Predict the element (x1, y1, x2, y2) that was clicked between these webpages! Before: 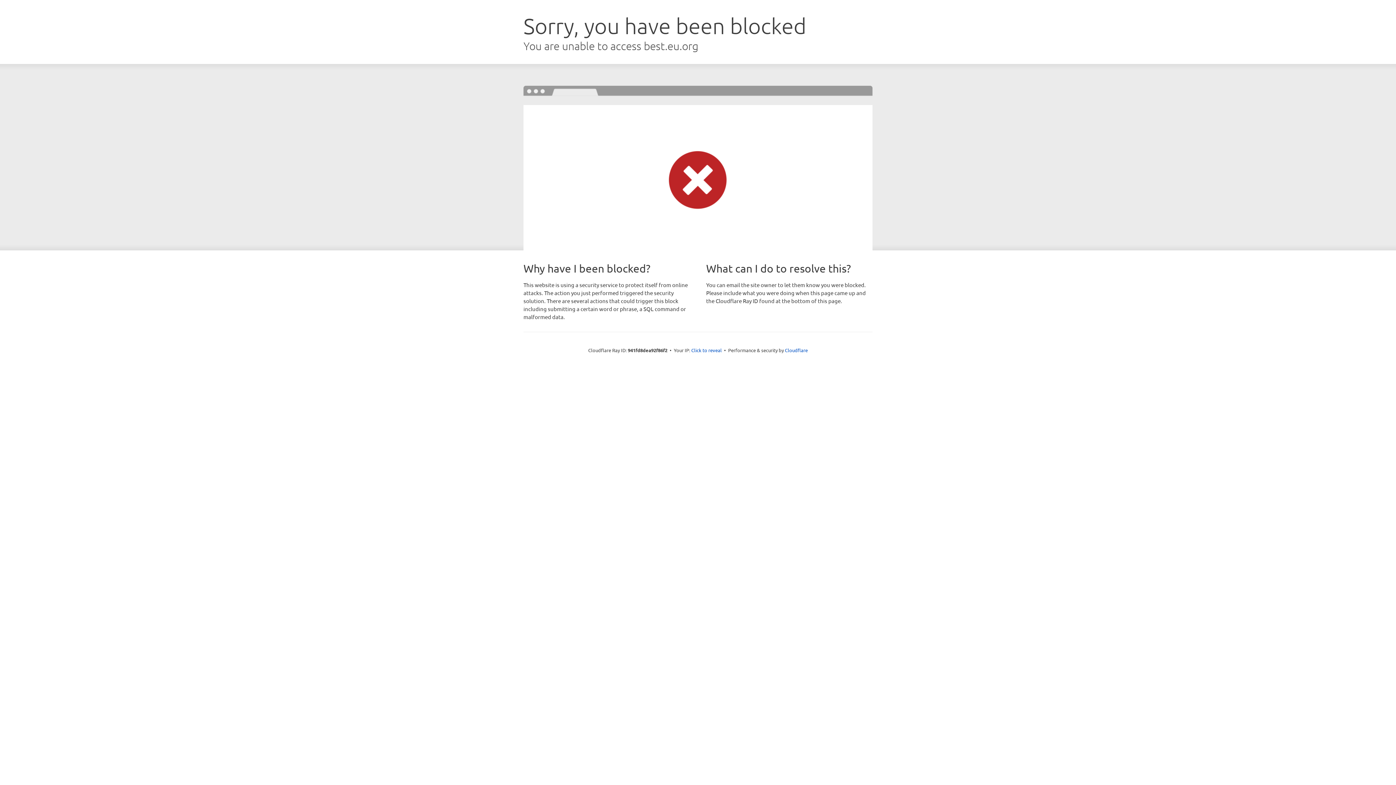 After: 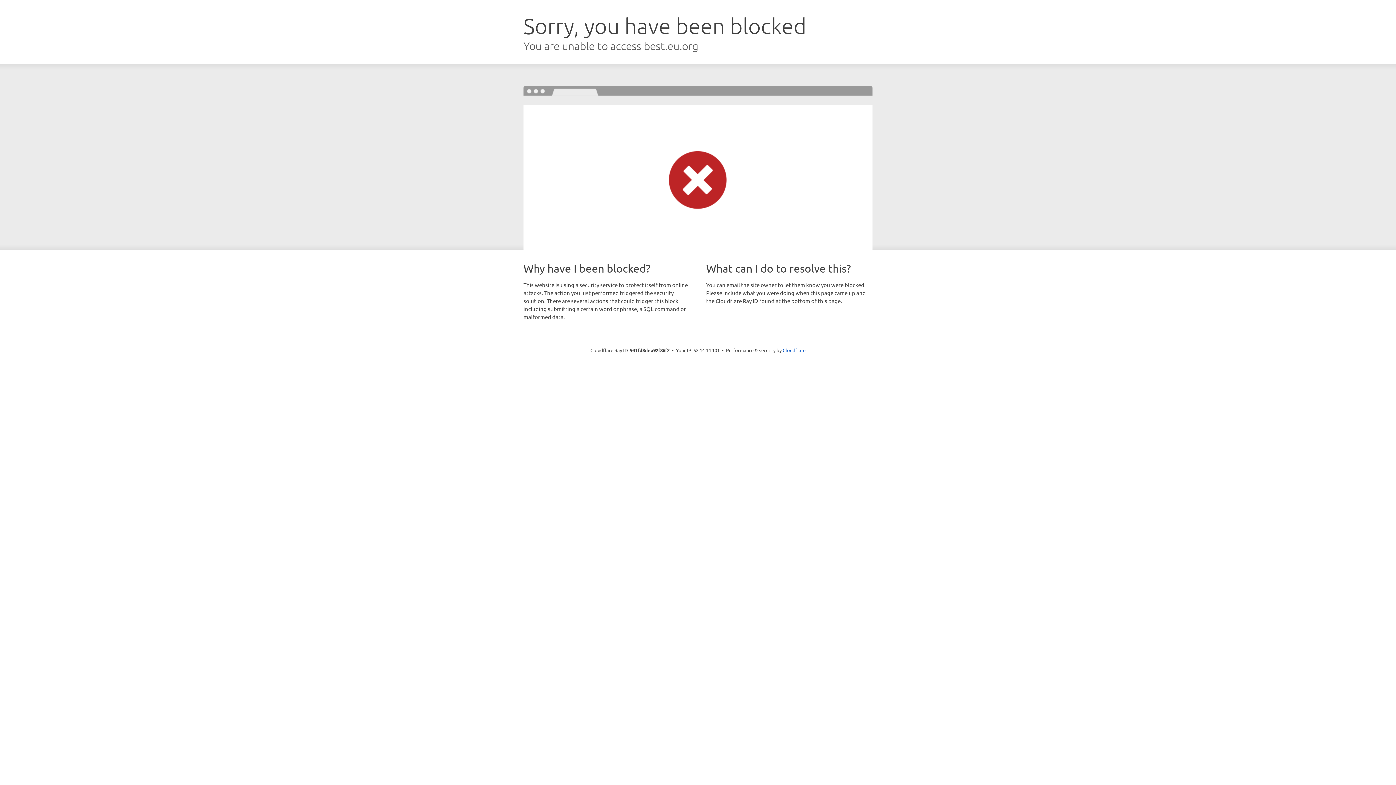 Action: label: Click to reveal bbox: (691, 346, 722, 353)